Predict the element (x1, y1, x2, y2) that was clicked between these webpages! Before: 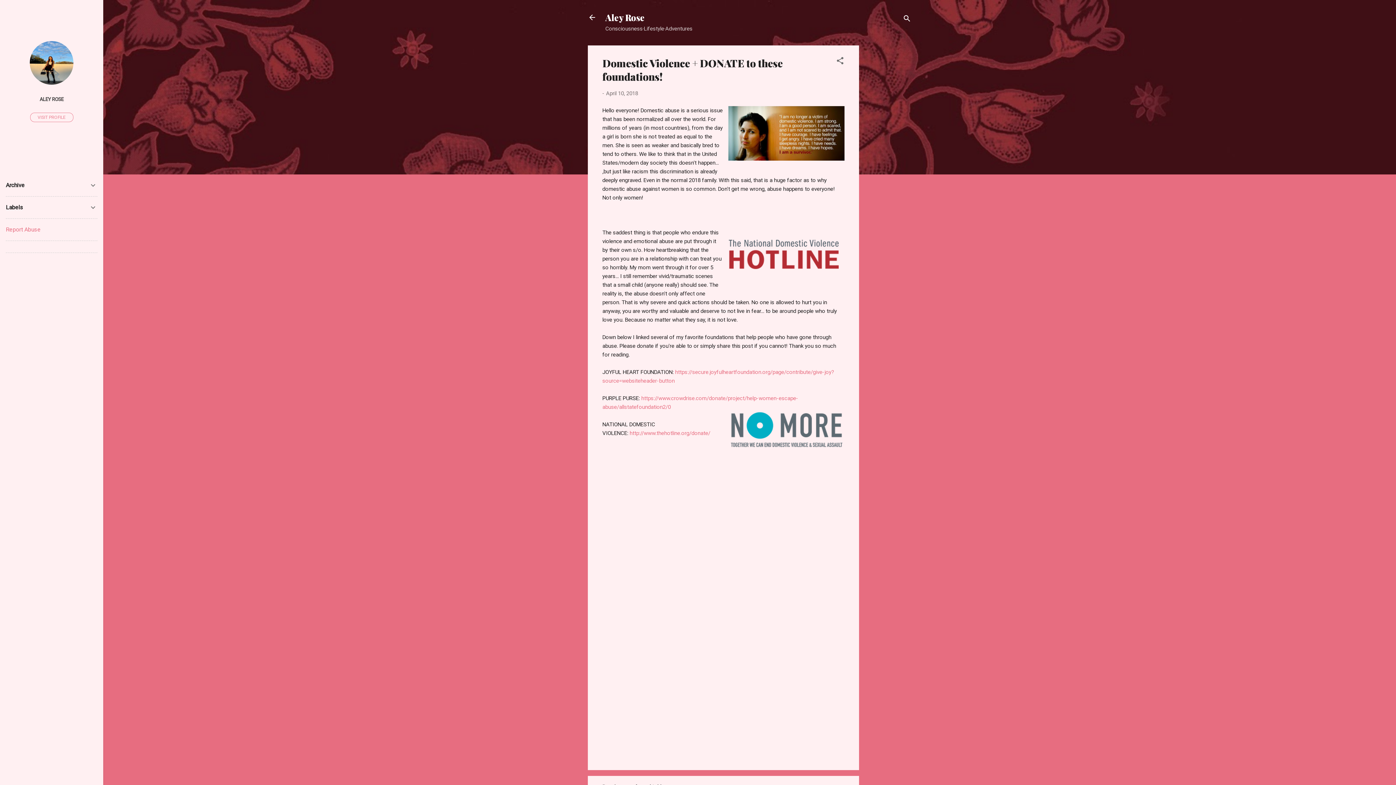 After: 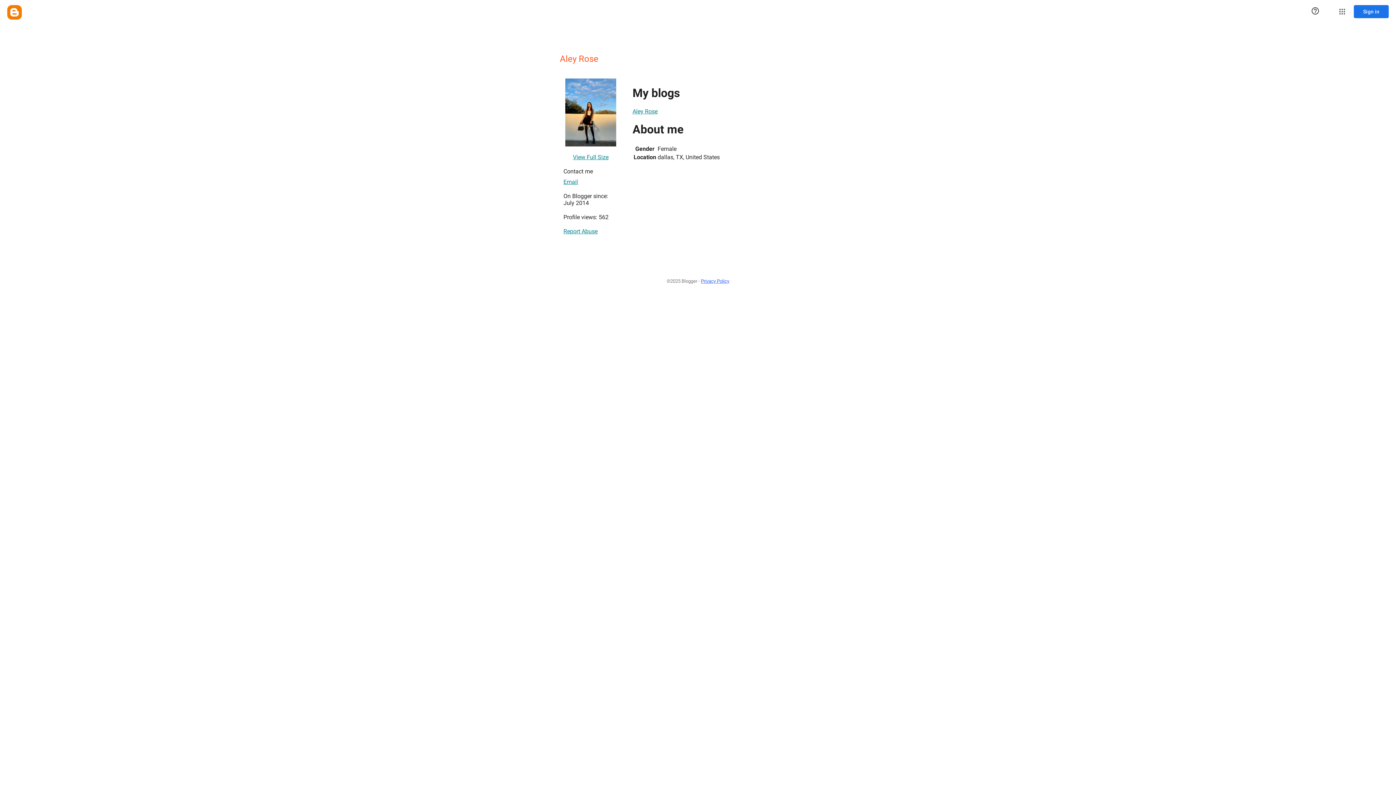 Action: bbox: (29, 79, 73, 86)